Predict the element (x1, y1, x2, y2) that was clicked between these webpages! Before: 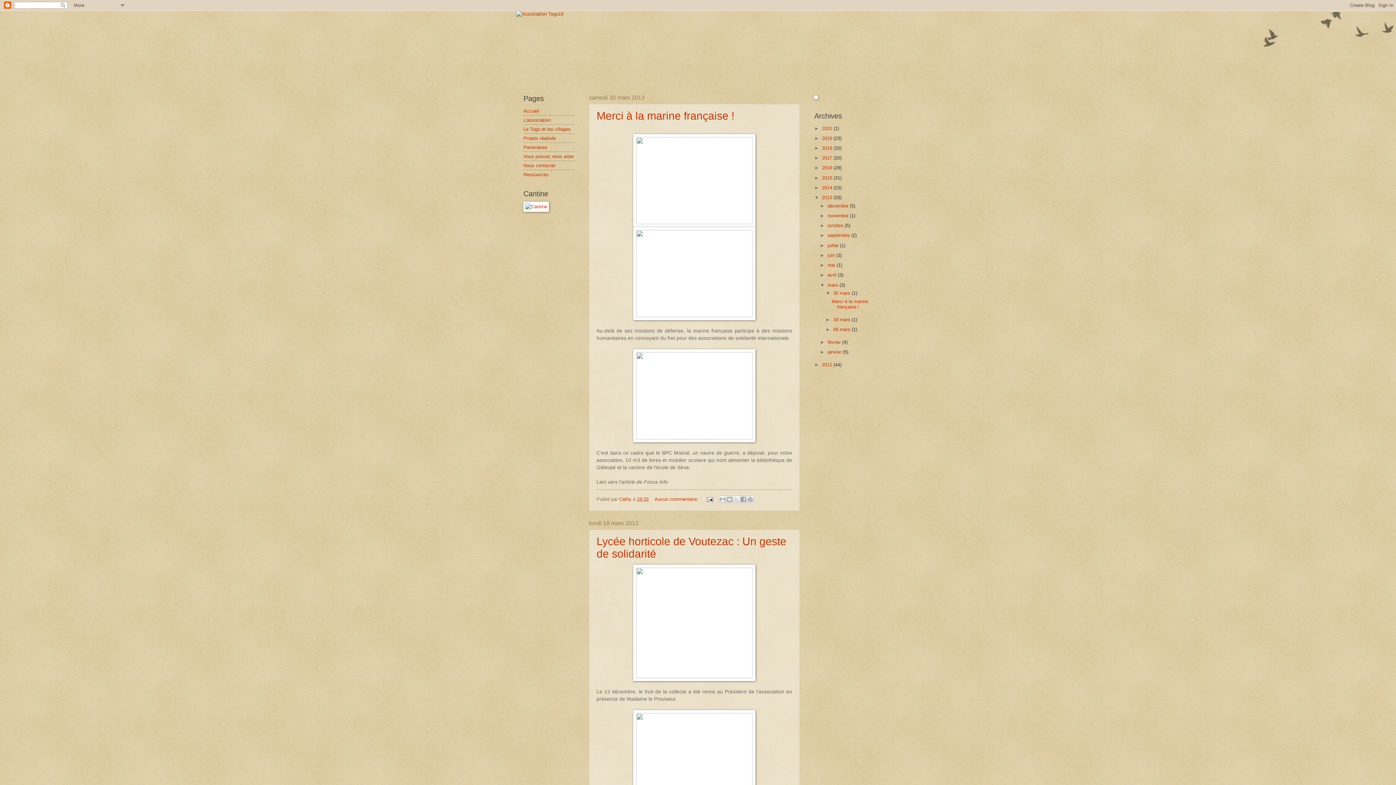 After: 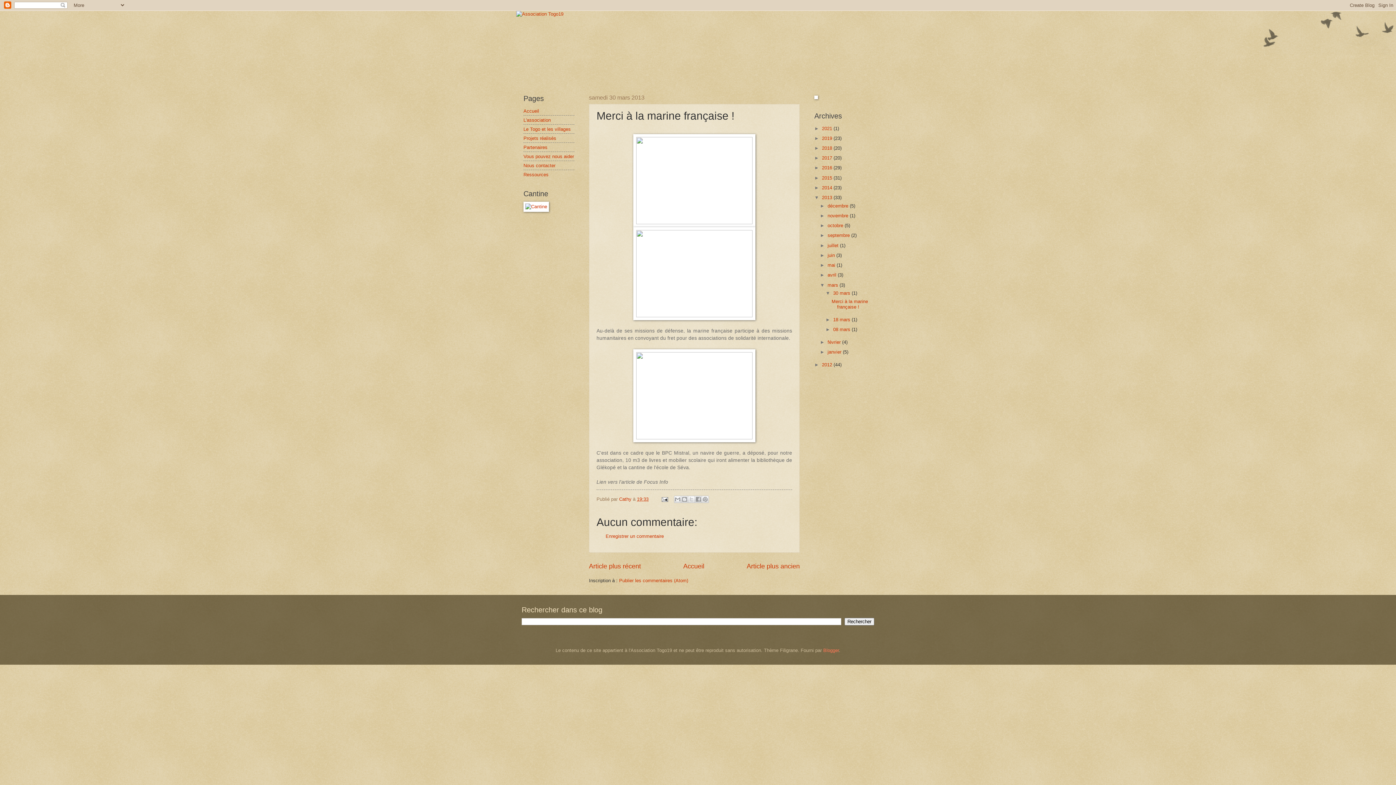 Action: bbox: (637, 496, 648, 502) label: 19:33